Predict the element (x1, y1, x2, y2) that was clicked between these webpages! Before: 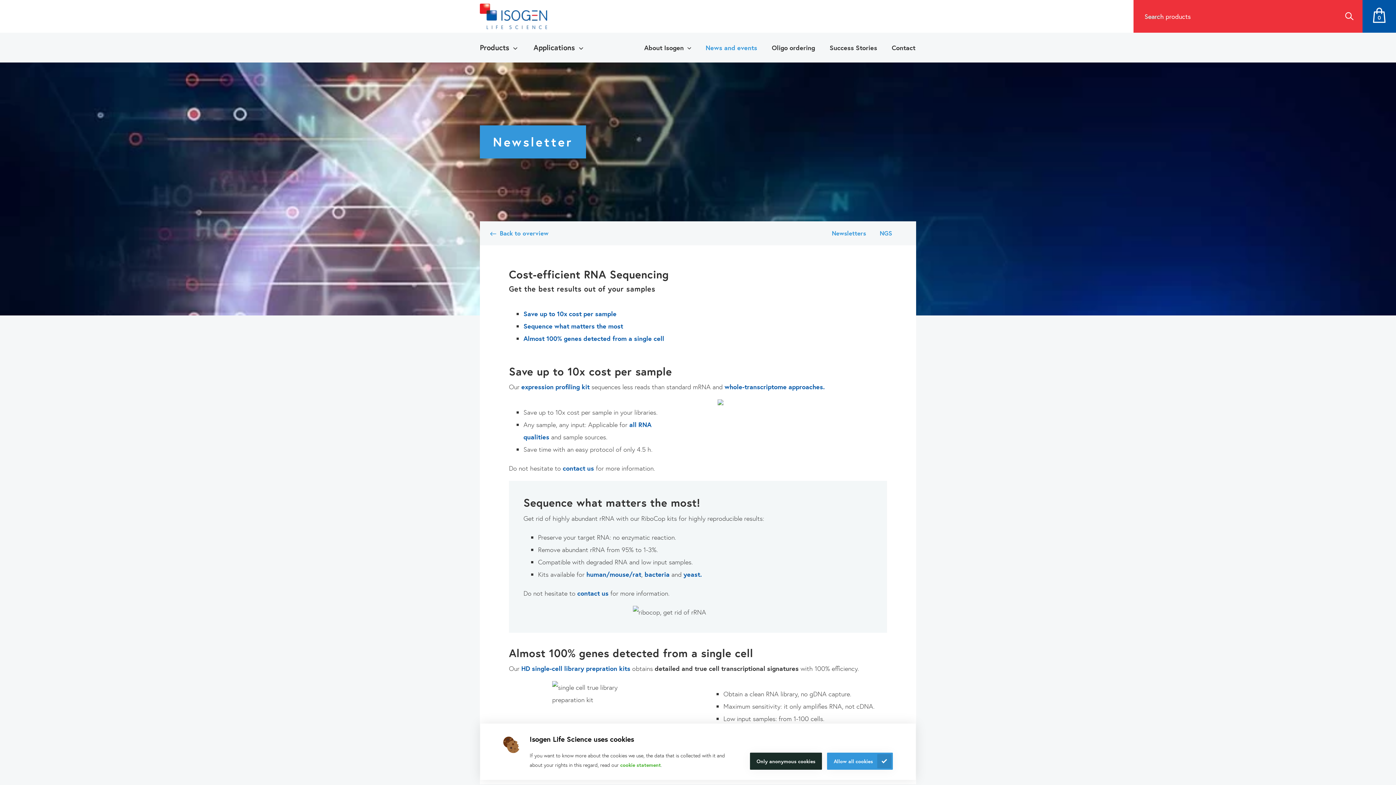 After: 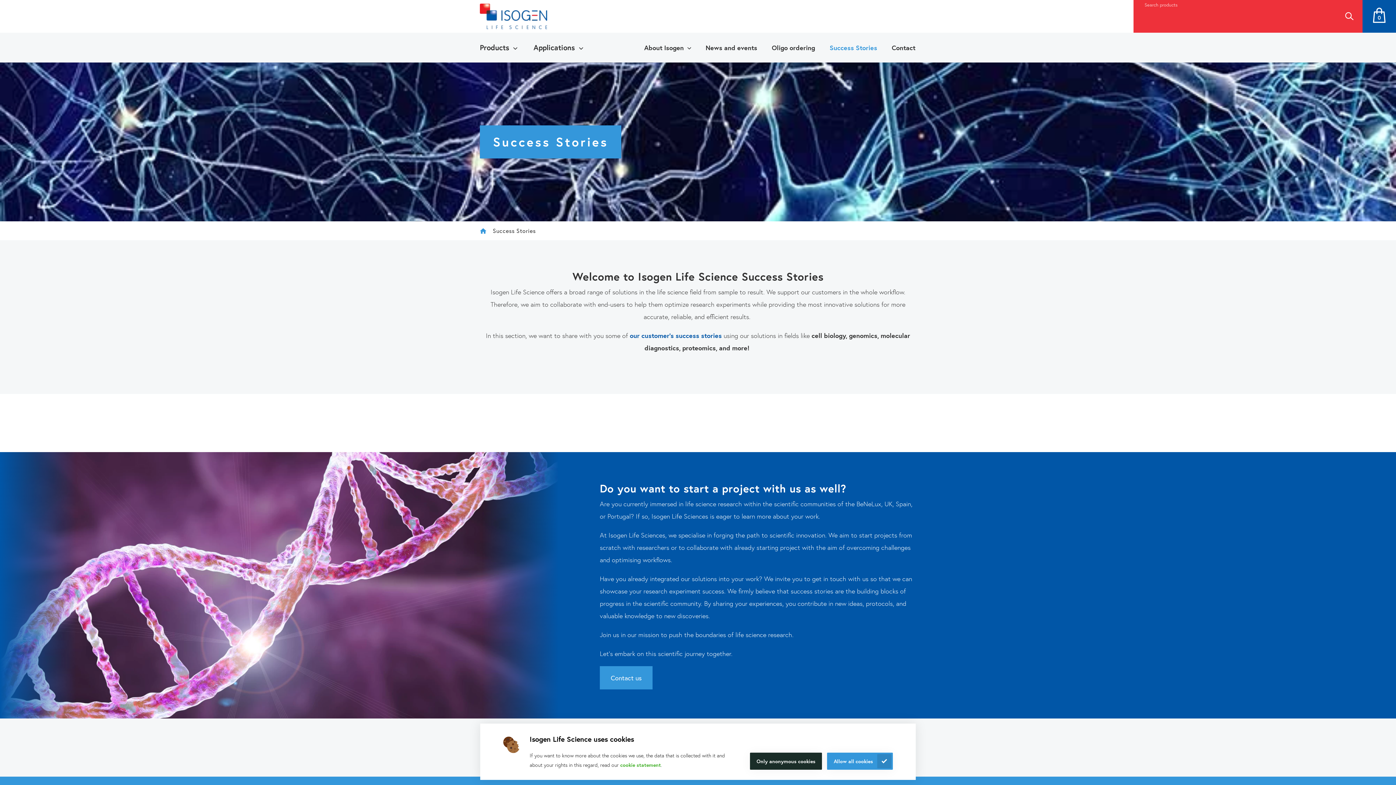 Action: bbox: (829, 34, 877, 61) label: Success Stories